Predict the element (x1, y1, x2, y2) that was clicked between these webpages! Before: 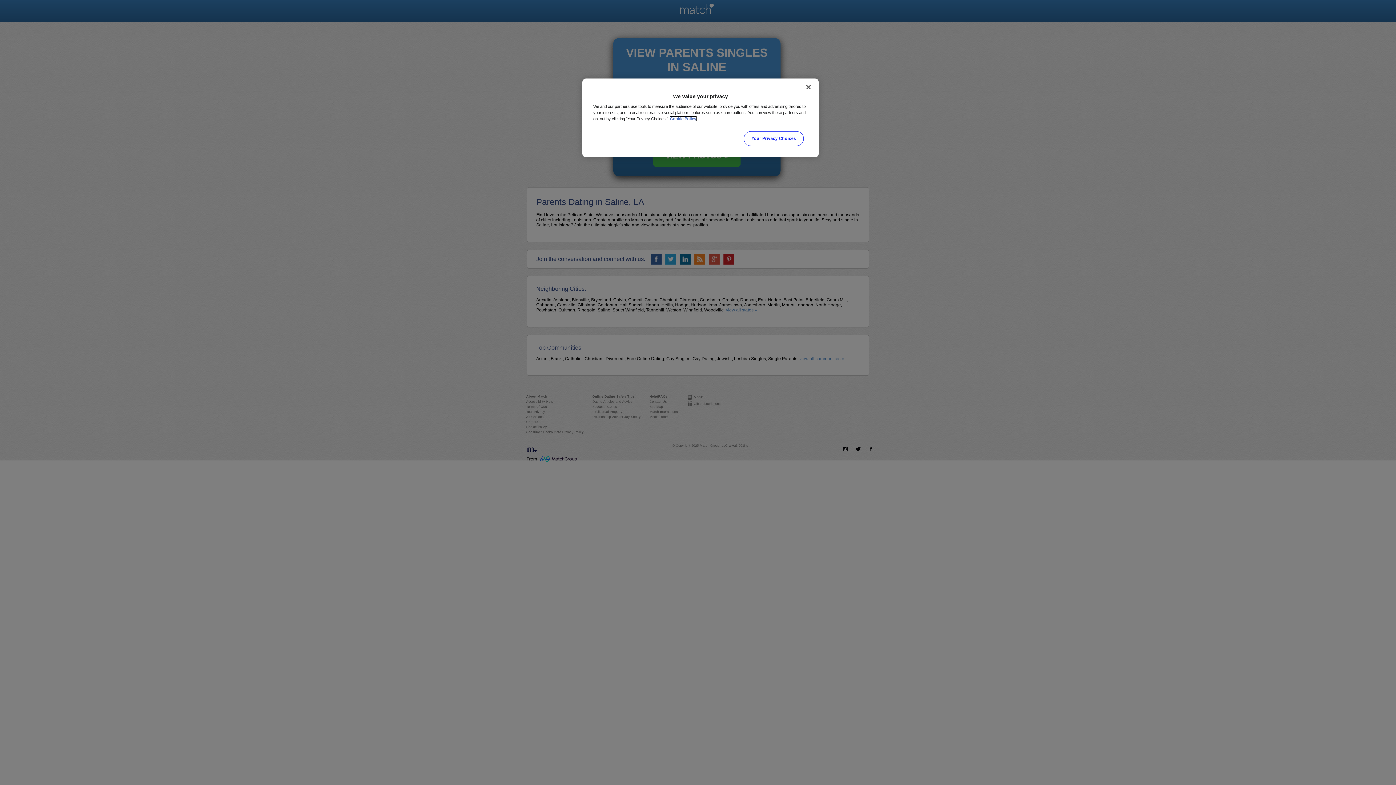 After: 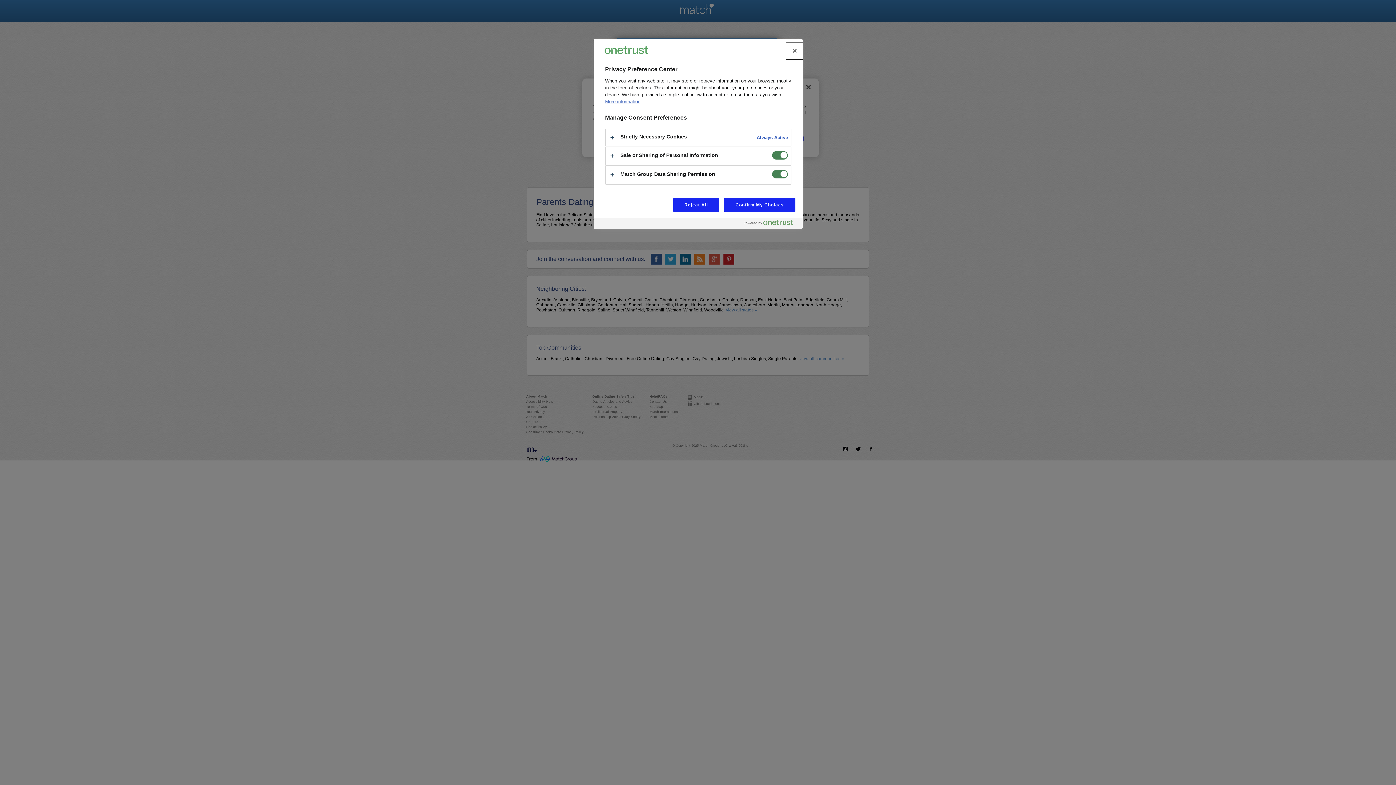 Action: bbox: (744, 131, 803, 146) label: Your Privacy Choices